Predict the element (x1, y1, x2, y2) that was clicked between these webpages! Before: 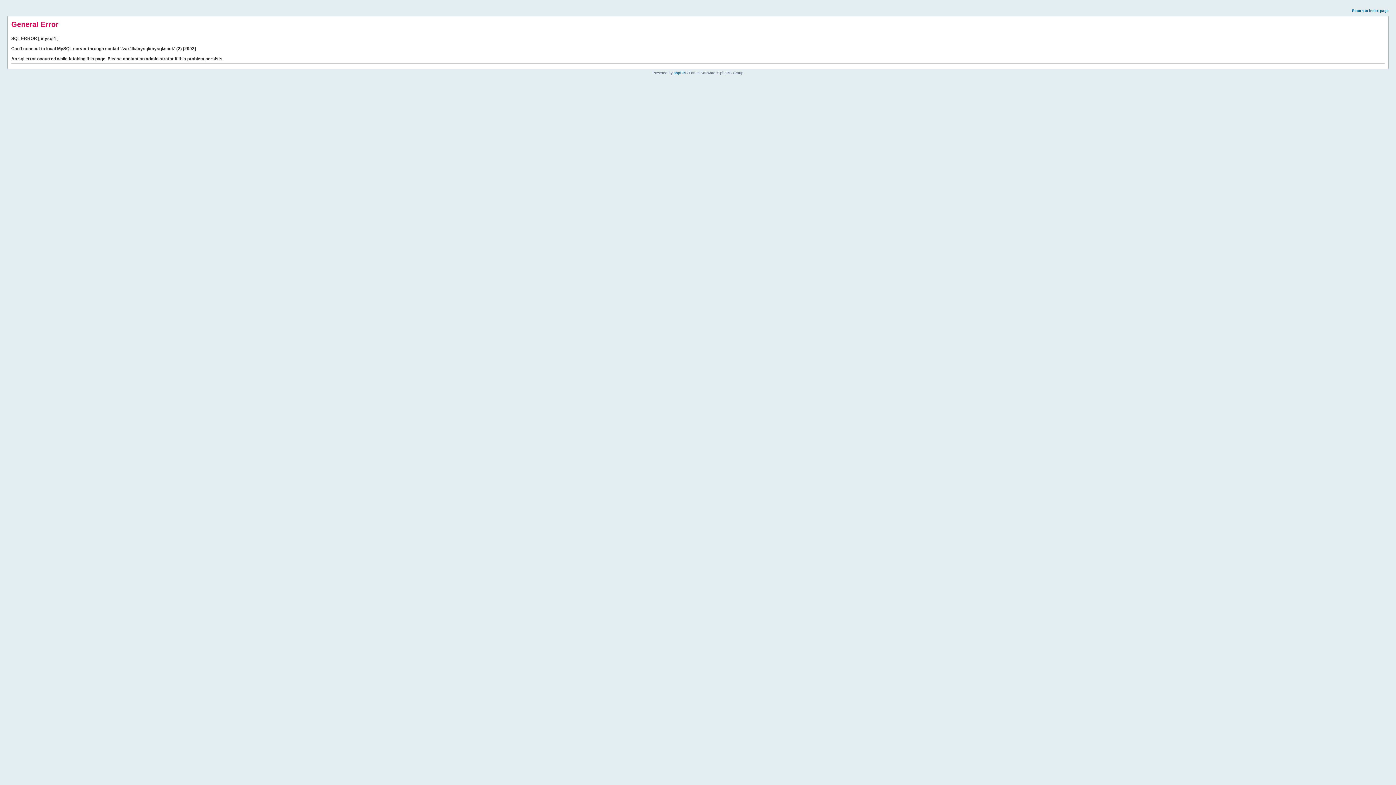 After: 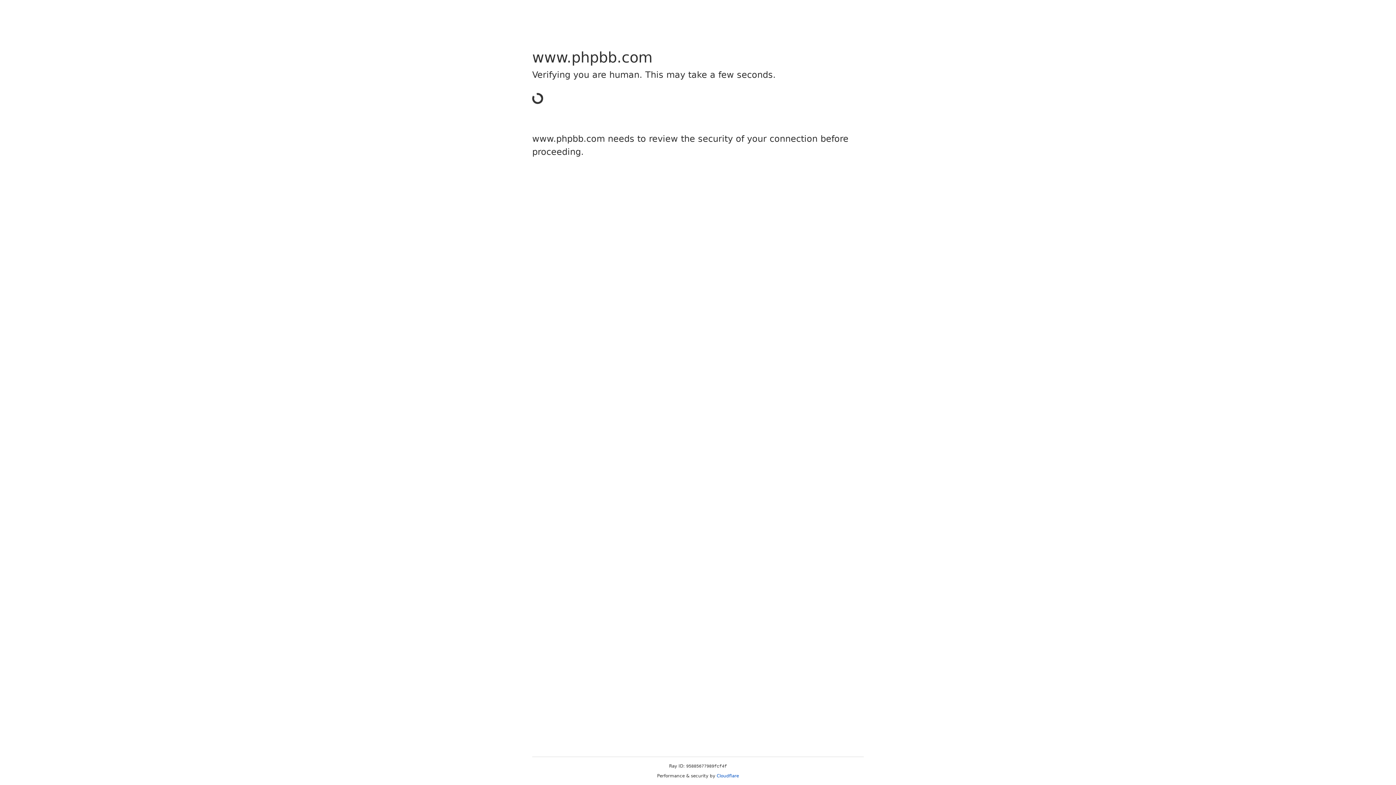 Action: label: phpBB bbox: (673, 70, 685, 74)